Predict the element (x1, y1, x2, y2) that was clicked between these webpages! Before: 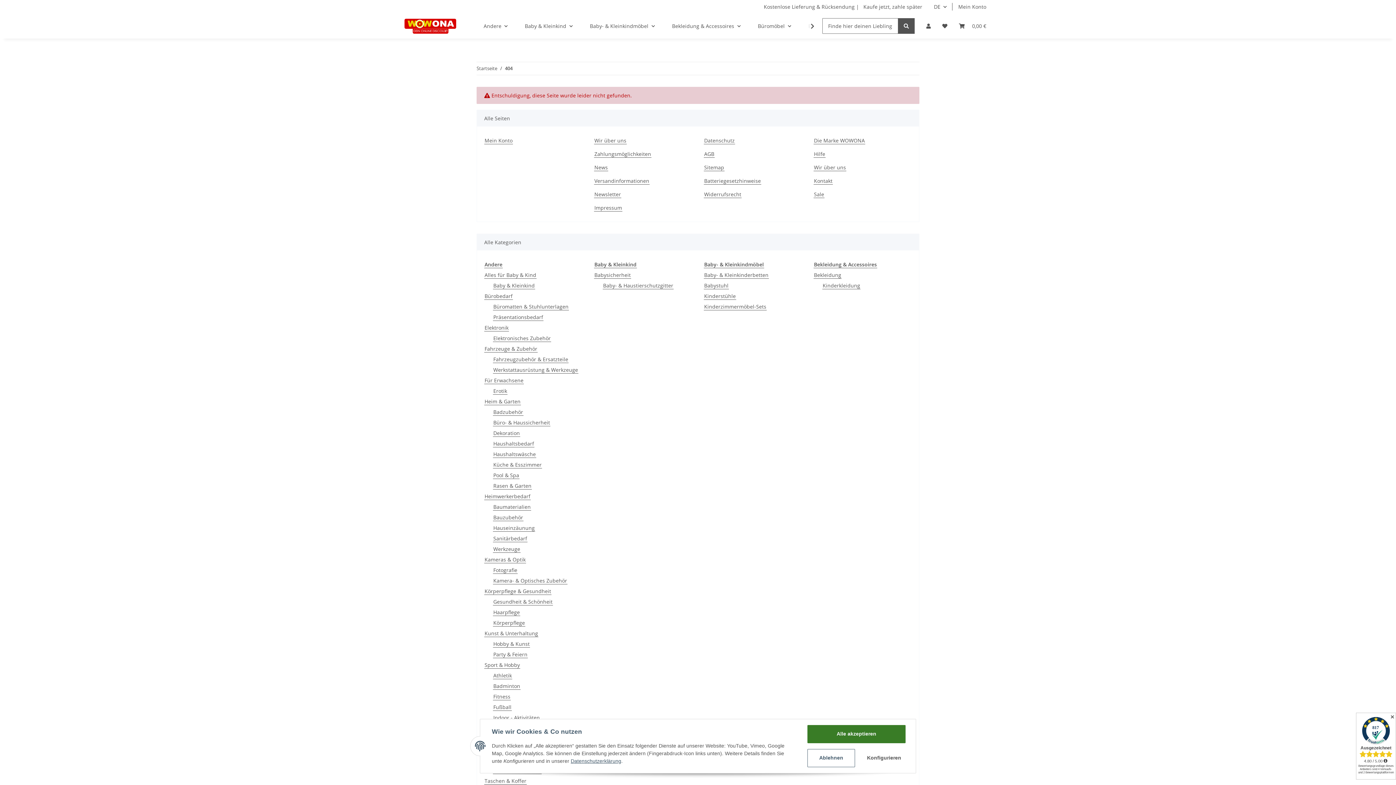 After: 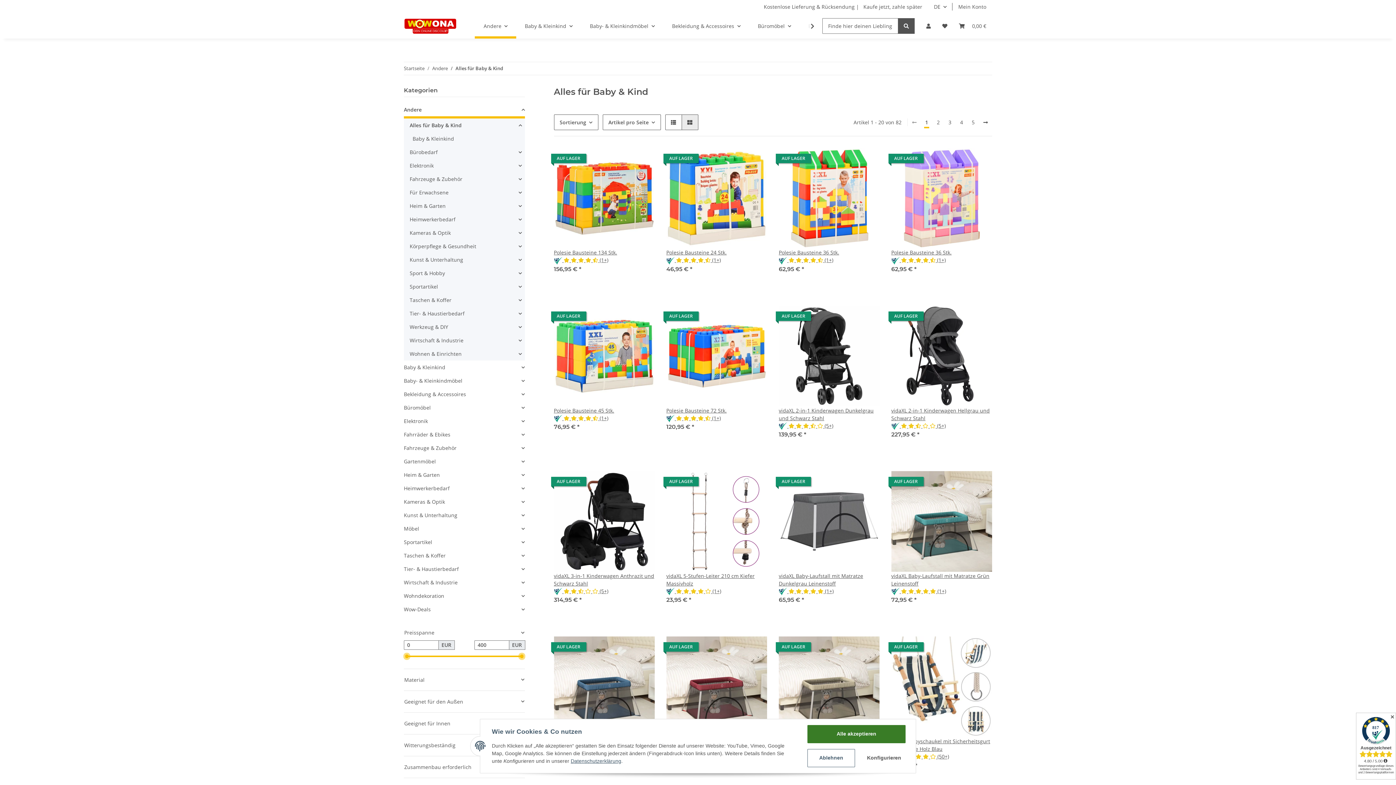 Action: bbox: (484, 271, 536, 278) label: Alles für Baby & Kind